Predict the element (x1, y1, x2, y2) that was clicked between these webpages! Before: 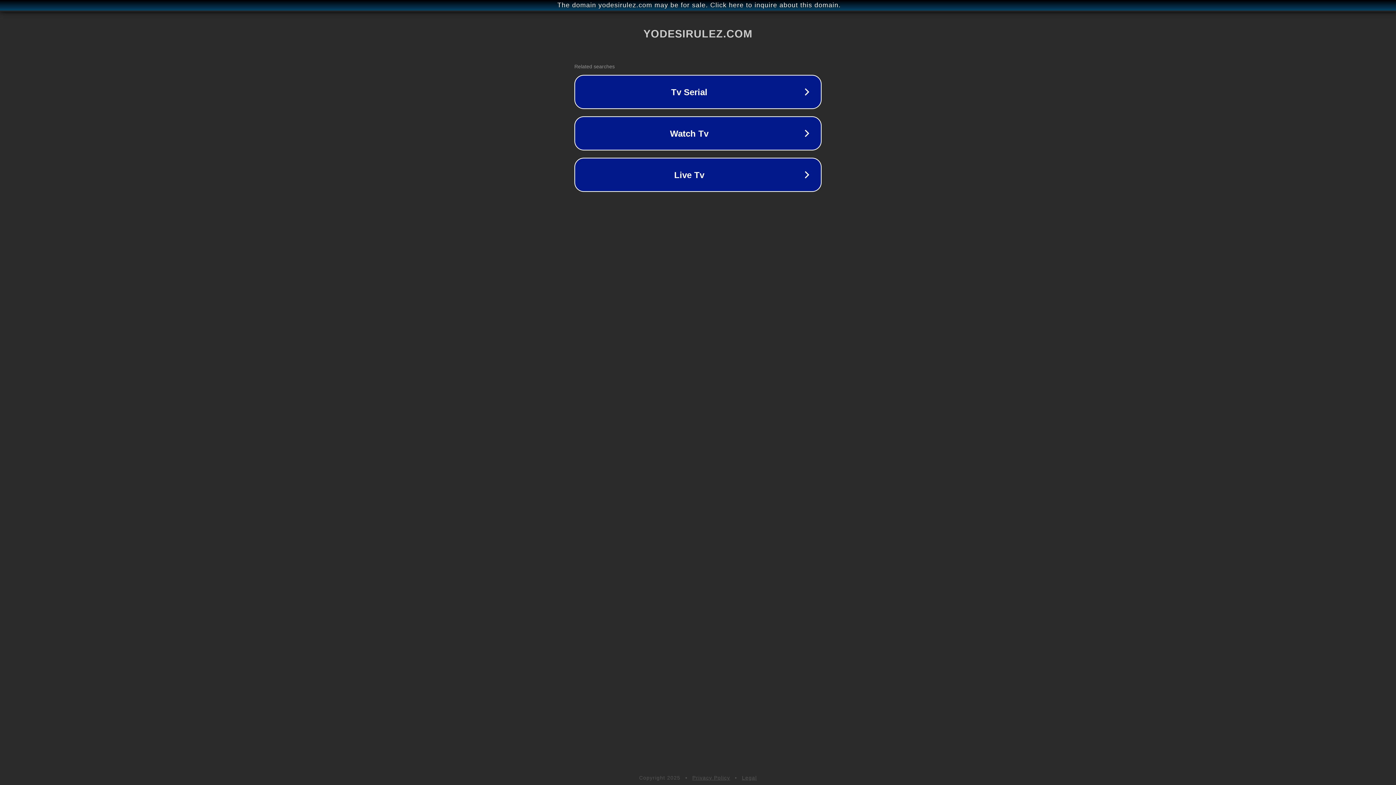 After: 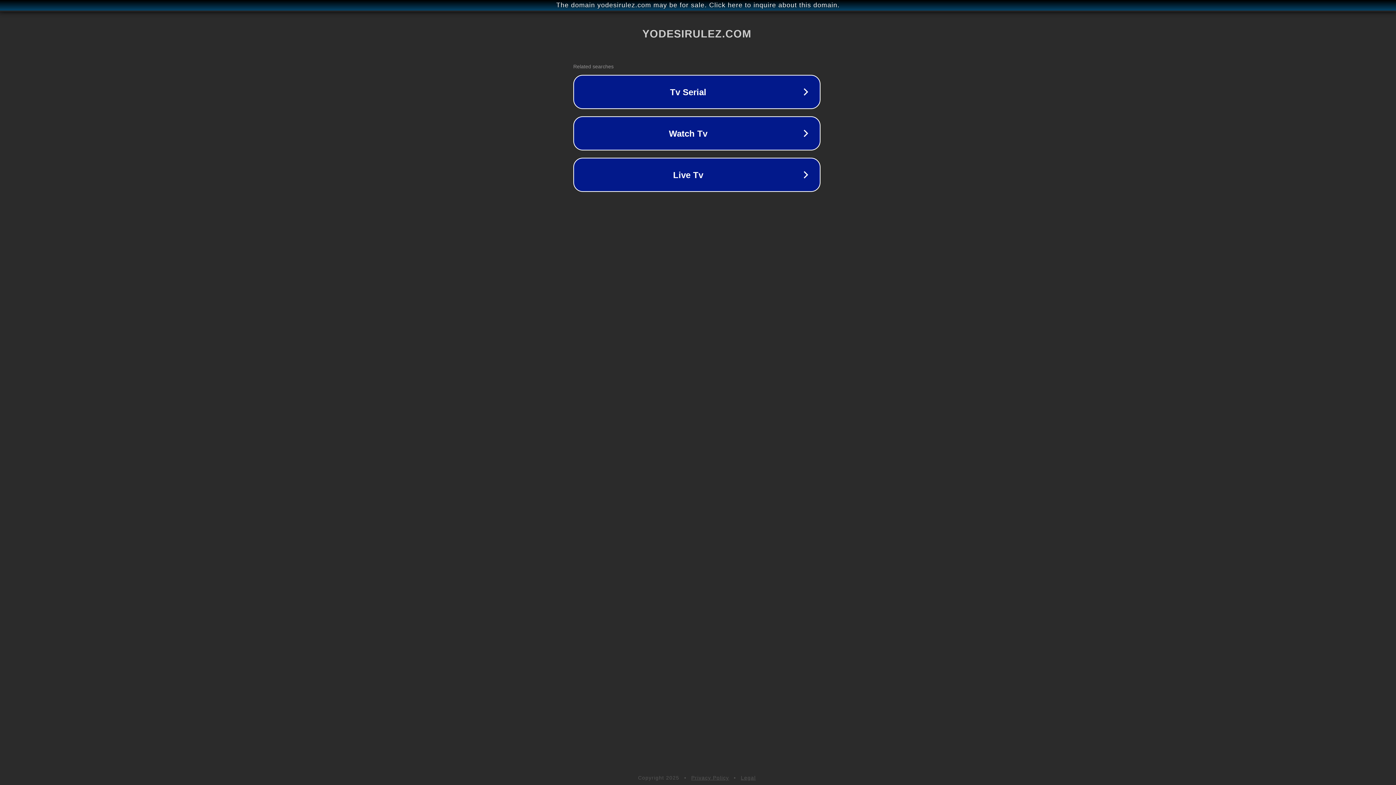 Action: label: The domain yodesirulez.com may be for sale. Click here to inquire about this domain. bbox: (1, 1, 1397, 9)